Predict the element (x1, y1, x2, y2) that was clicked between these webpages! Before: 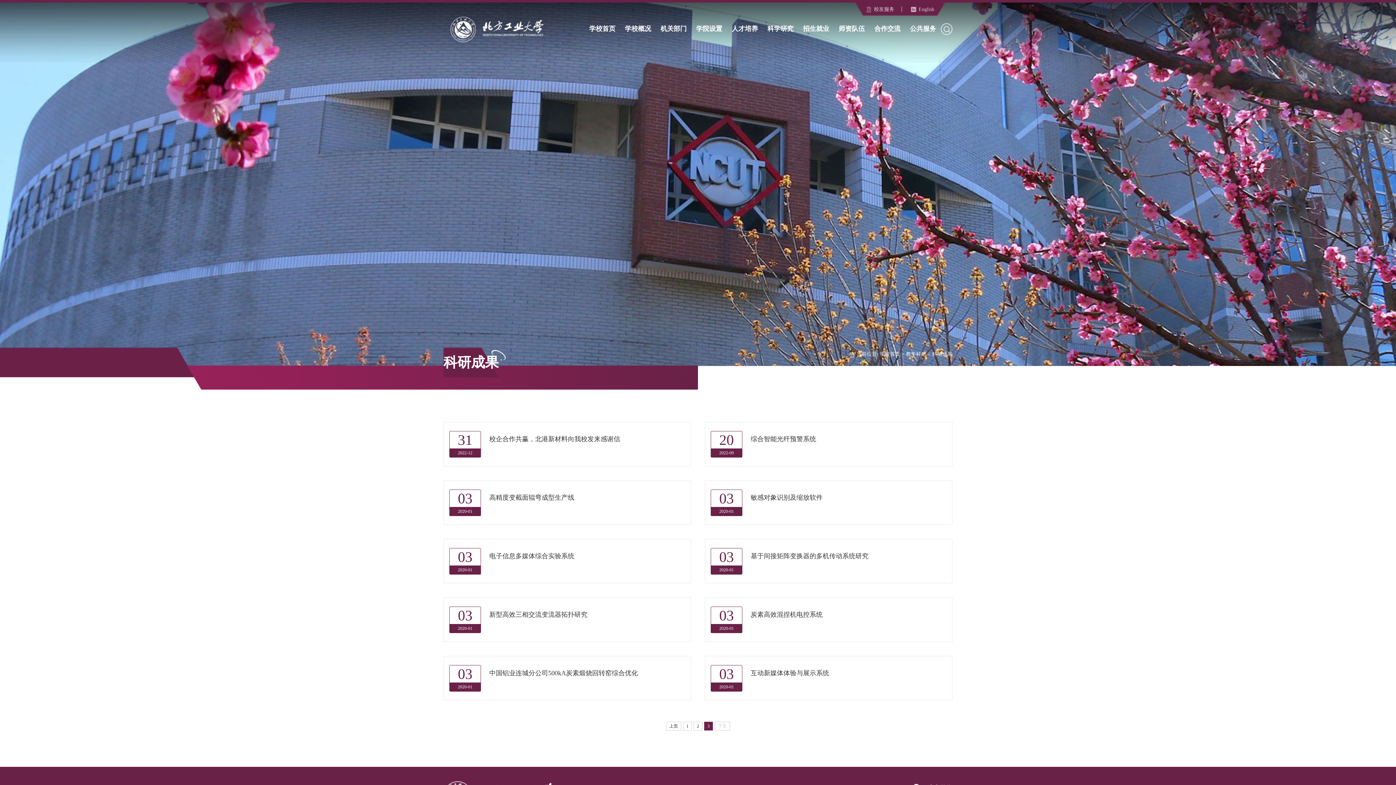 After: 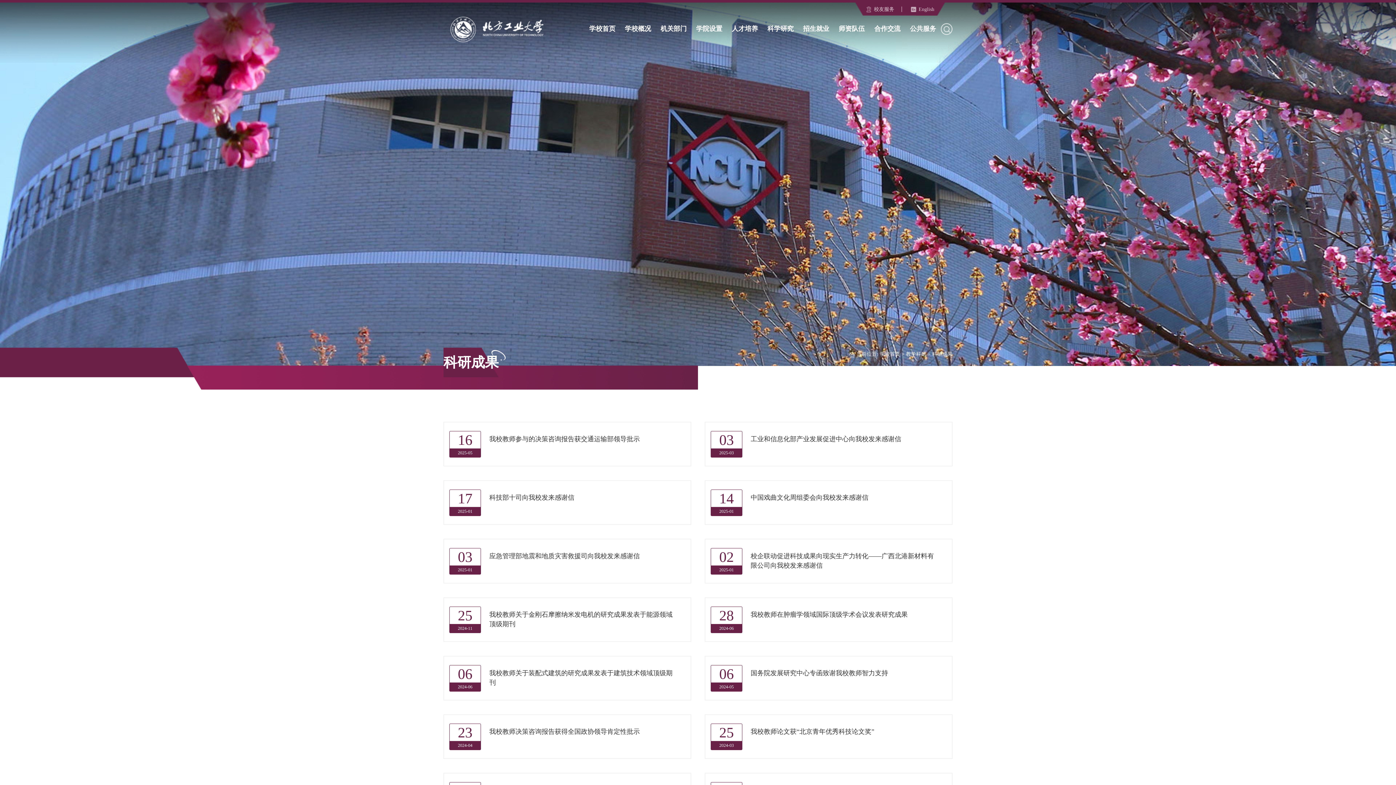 Action: bbox: (932, 351, 952, 357) label: 科研成果